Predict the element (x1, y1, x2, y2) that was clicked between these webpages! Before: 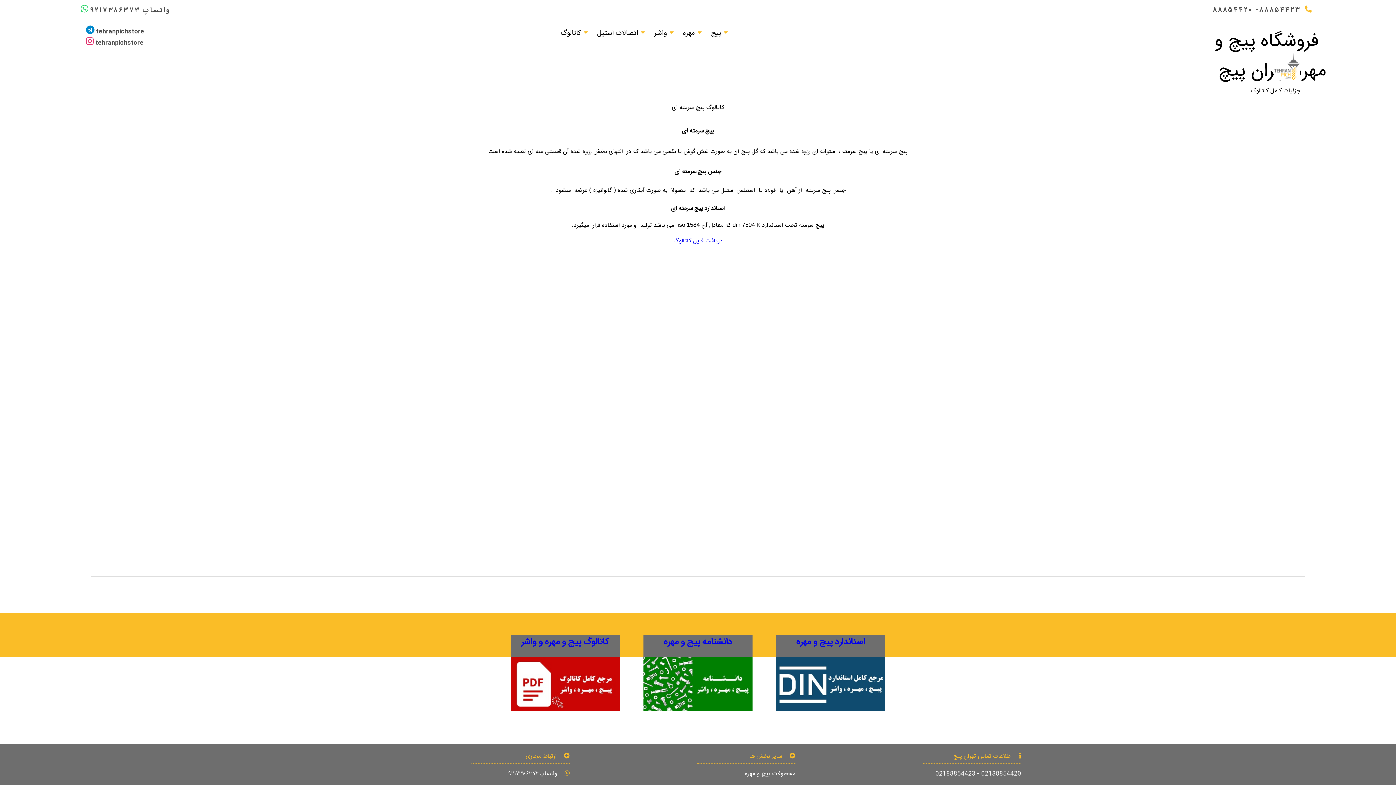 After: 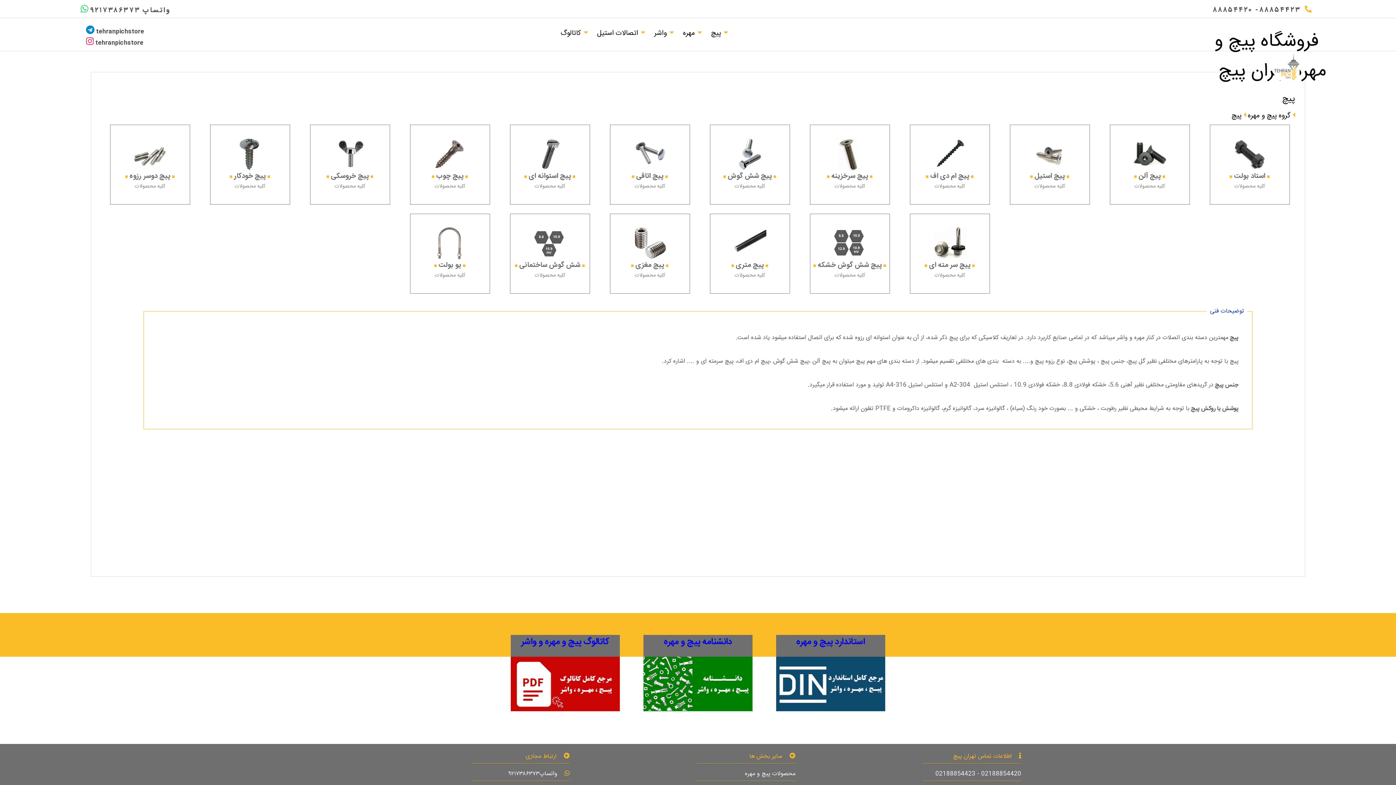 Action: label: پیچ bbox: (707, 27, 731, 40)